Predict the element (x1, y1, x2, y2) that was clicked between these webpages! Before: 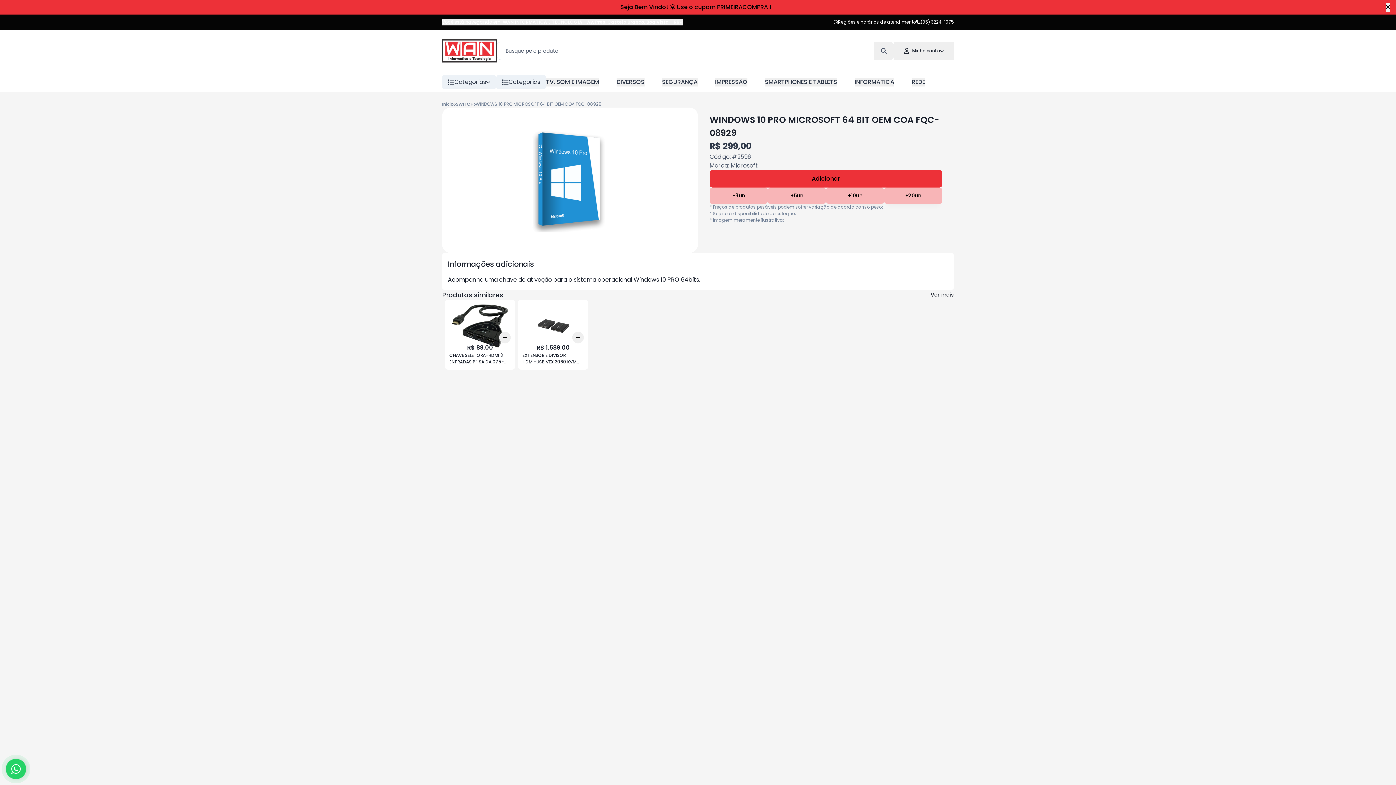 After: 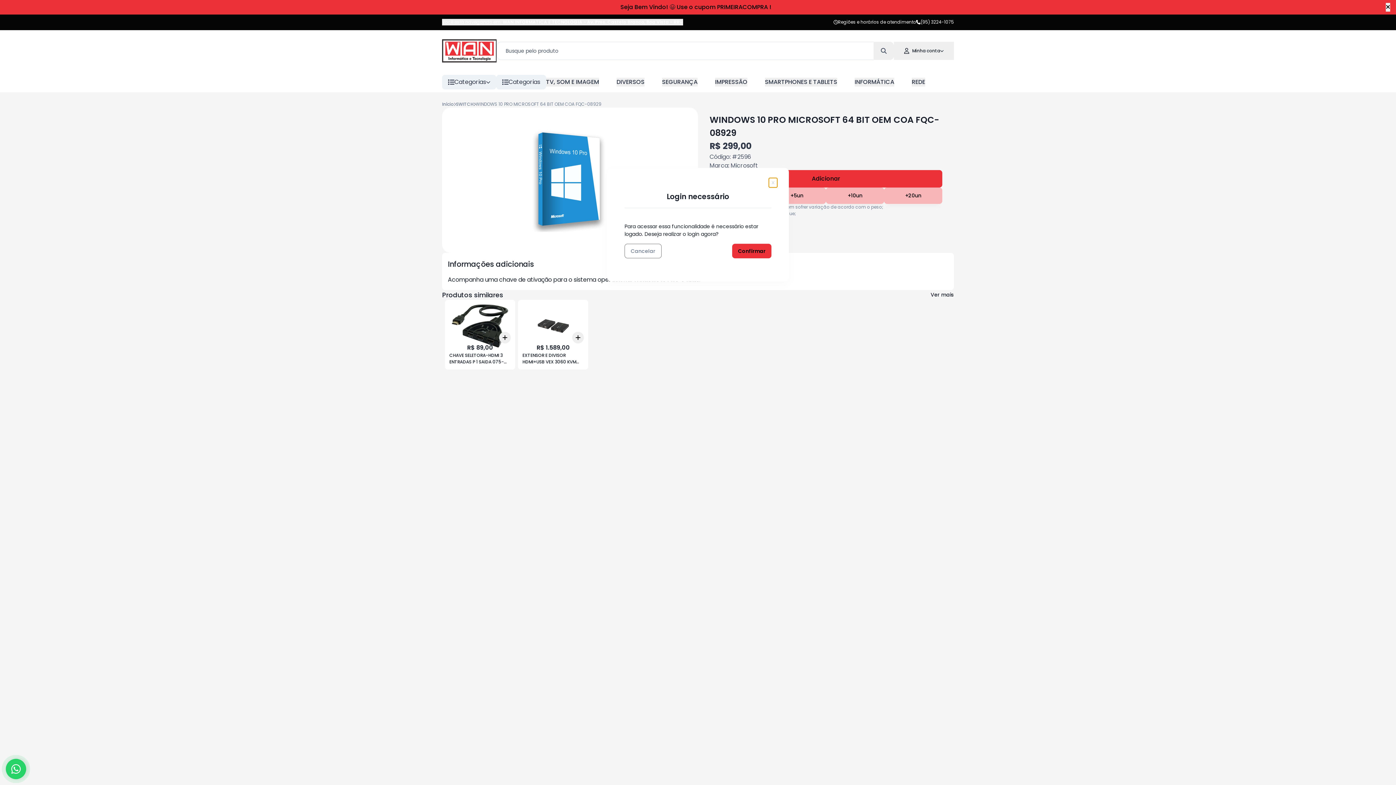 Action: bbox: (768, 173, 826, 189) label: +5un